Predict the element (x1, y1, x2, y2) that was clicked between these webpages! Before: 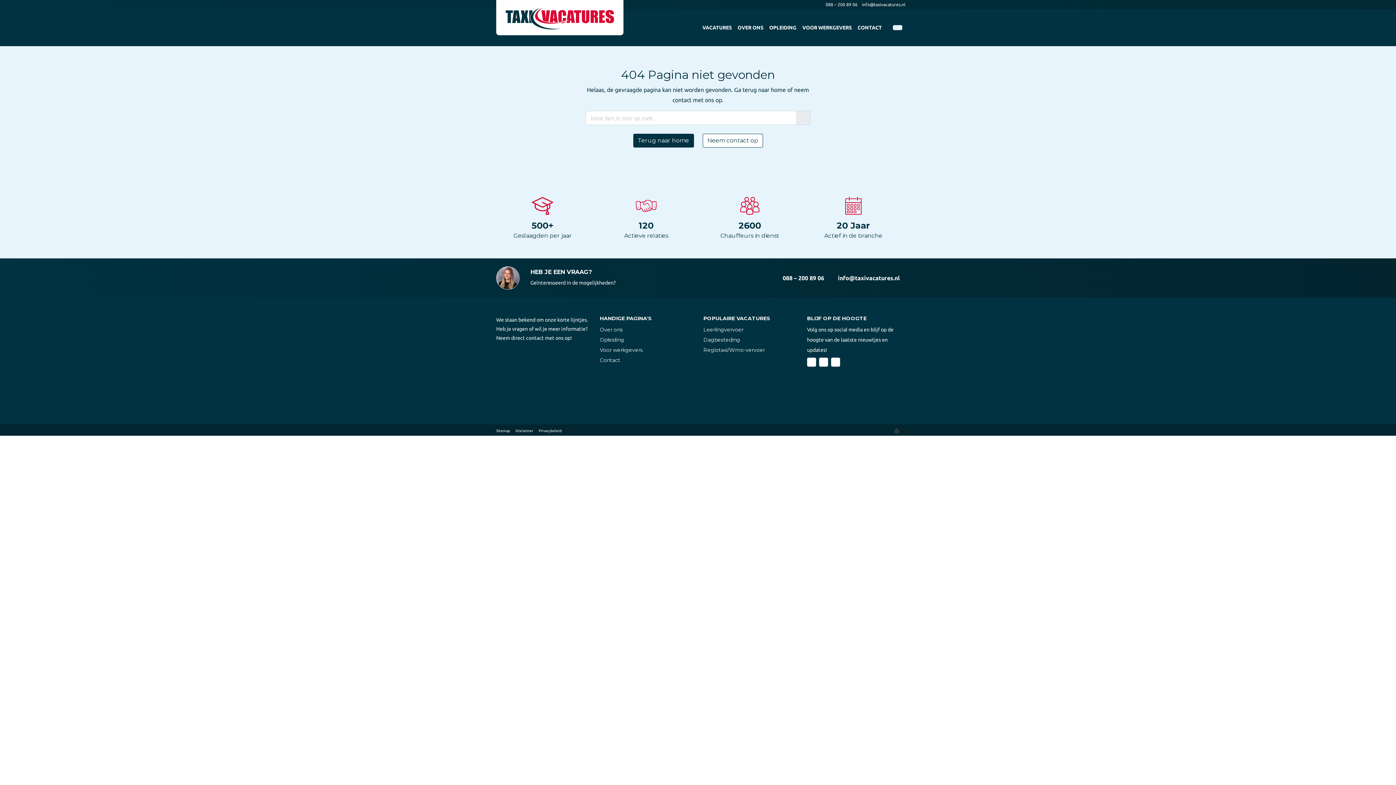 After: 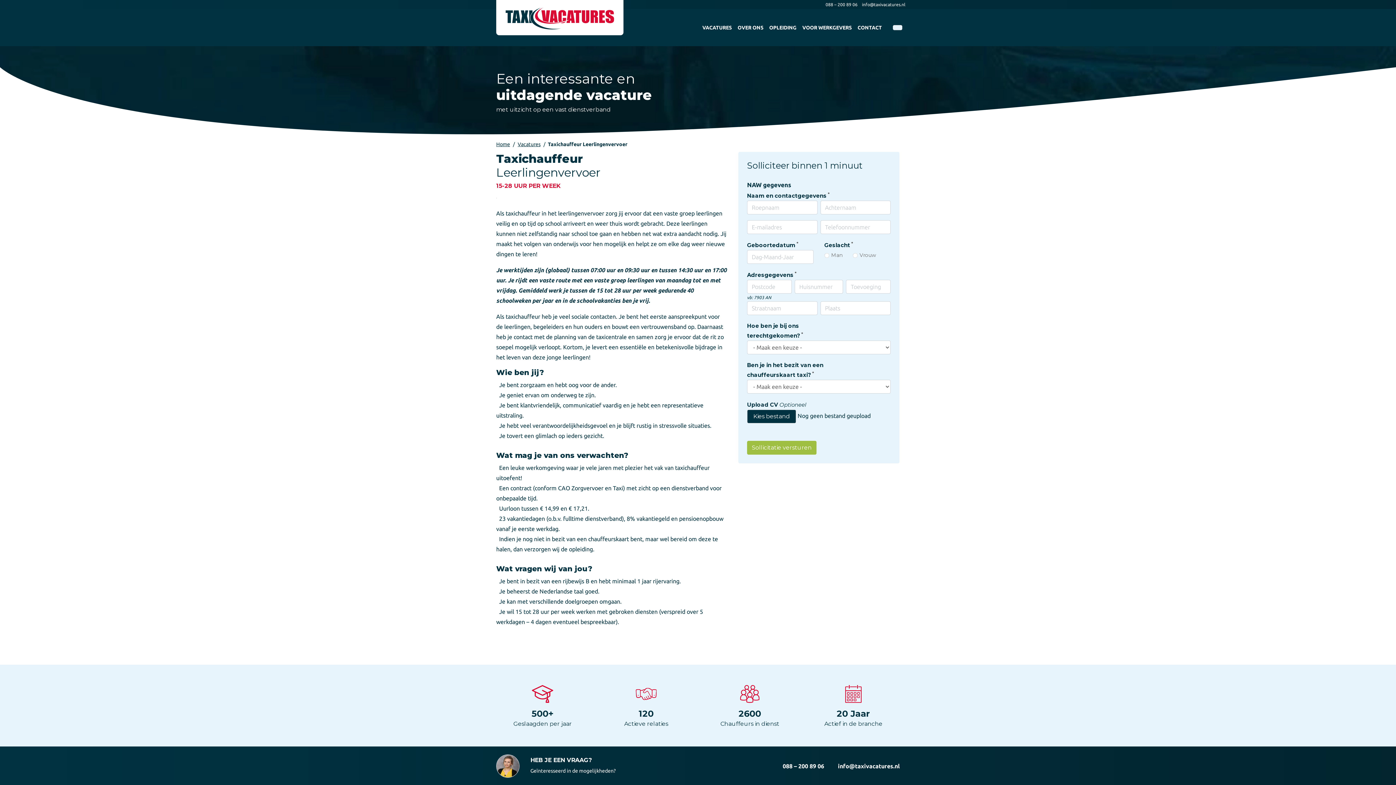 Action: label: Leerlingvervoer bbox: (703, 326, 743, 333)